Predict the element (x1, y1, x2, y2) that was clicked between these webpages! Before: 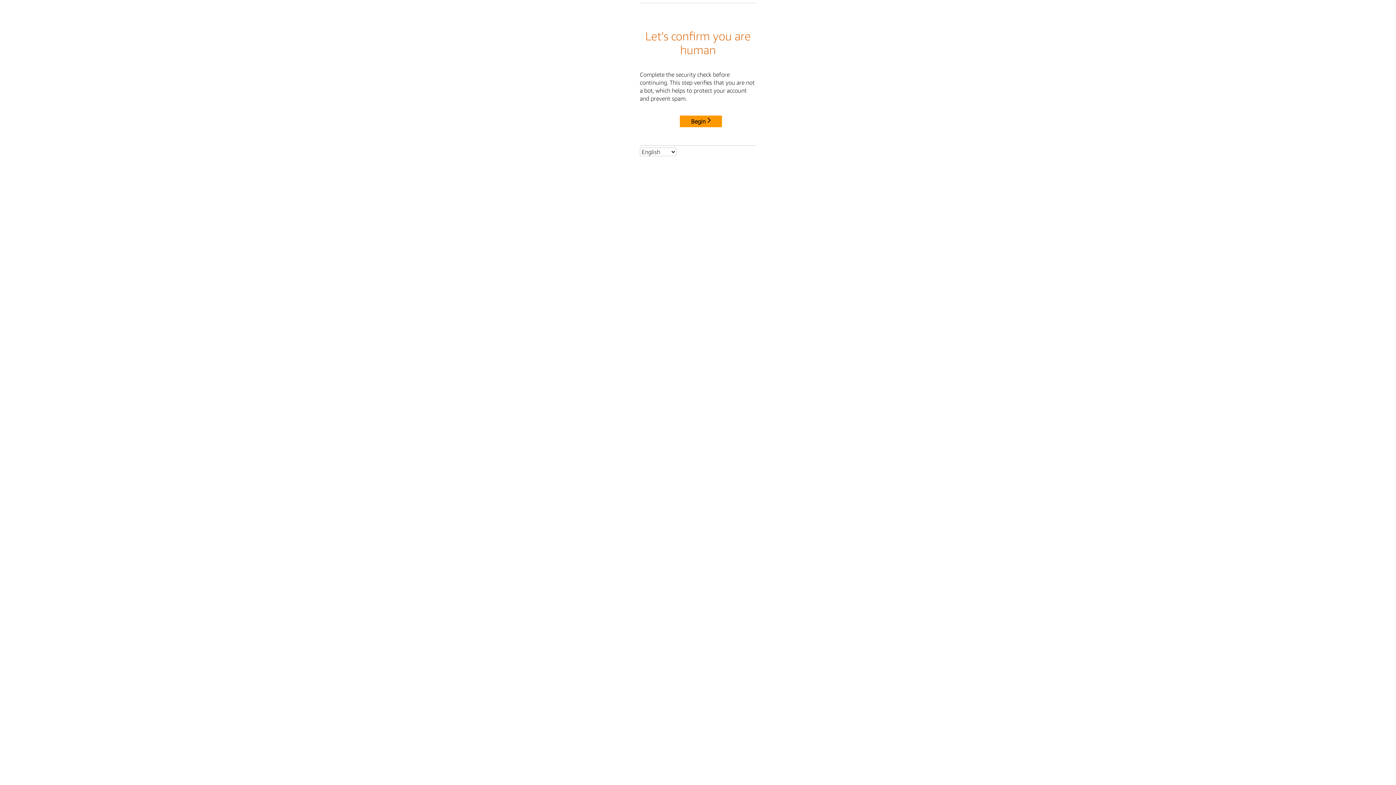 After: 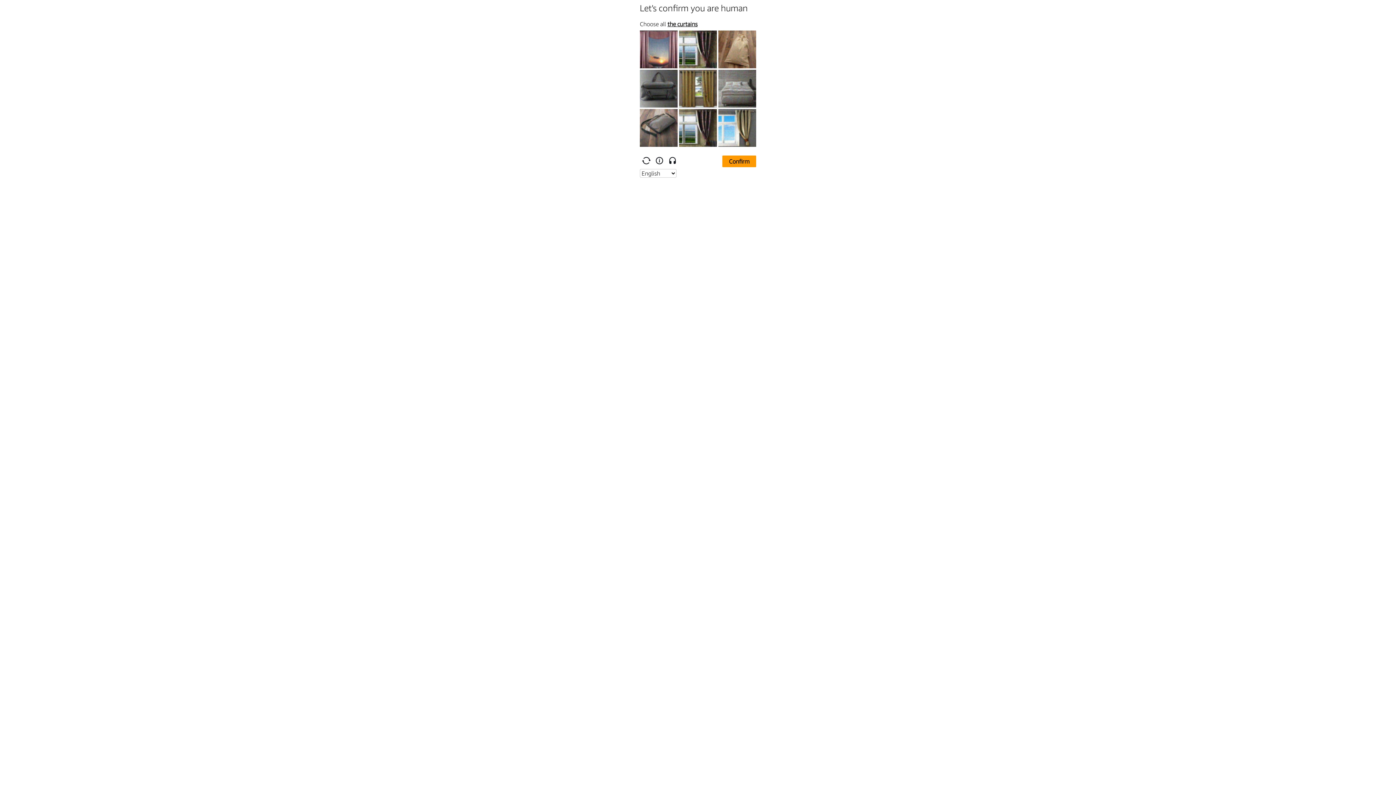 Action: bbox: (680, 115, 722, 127) label: Begin